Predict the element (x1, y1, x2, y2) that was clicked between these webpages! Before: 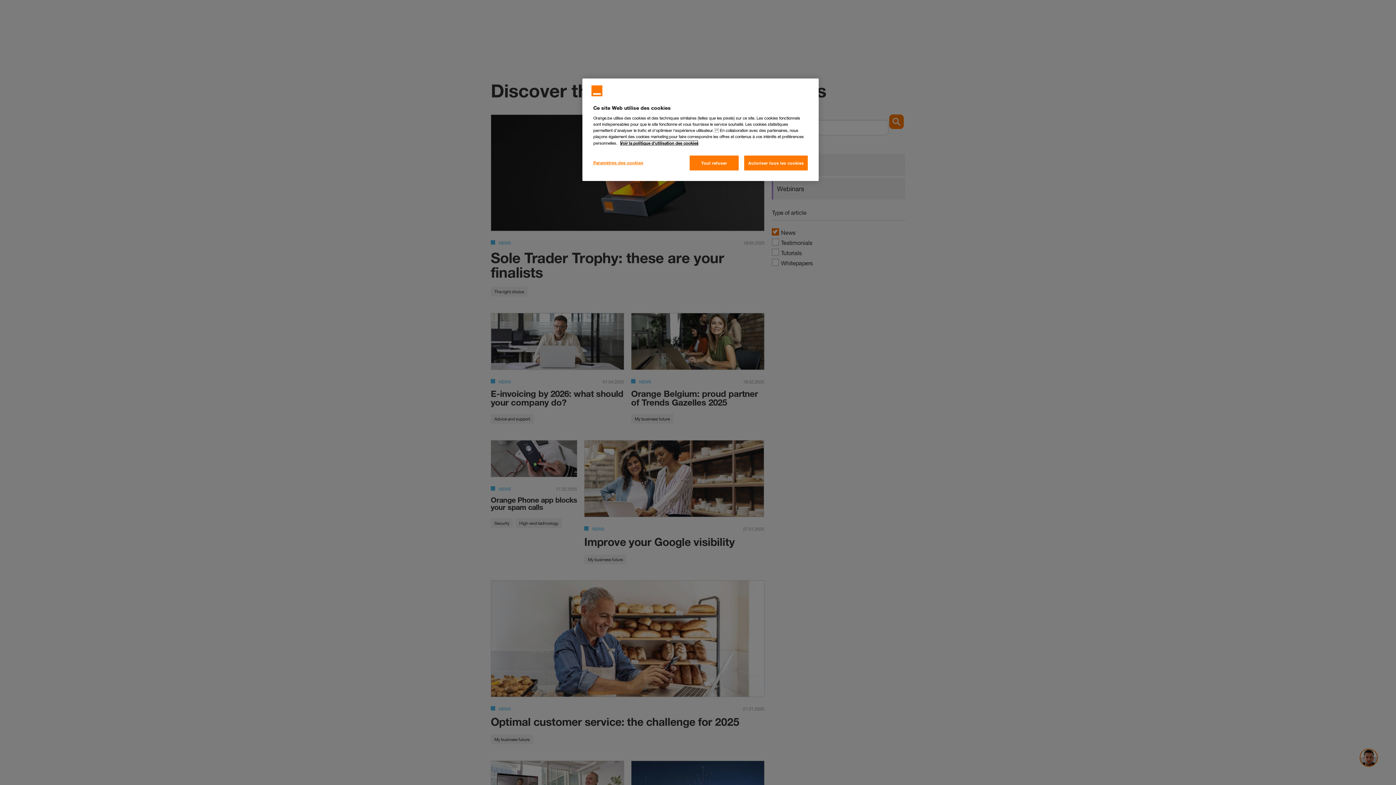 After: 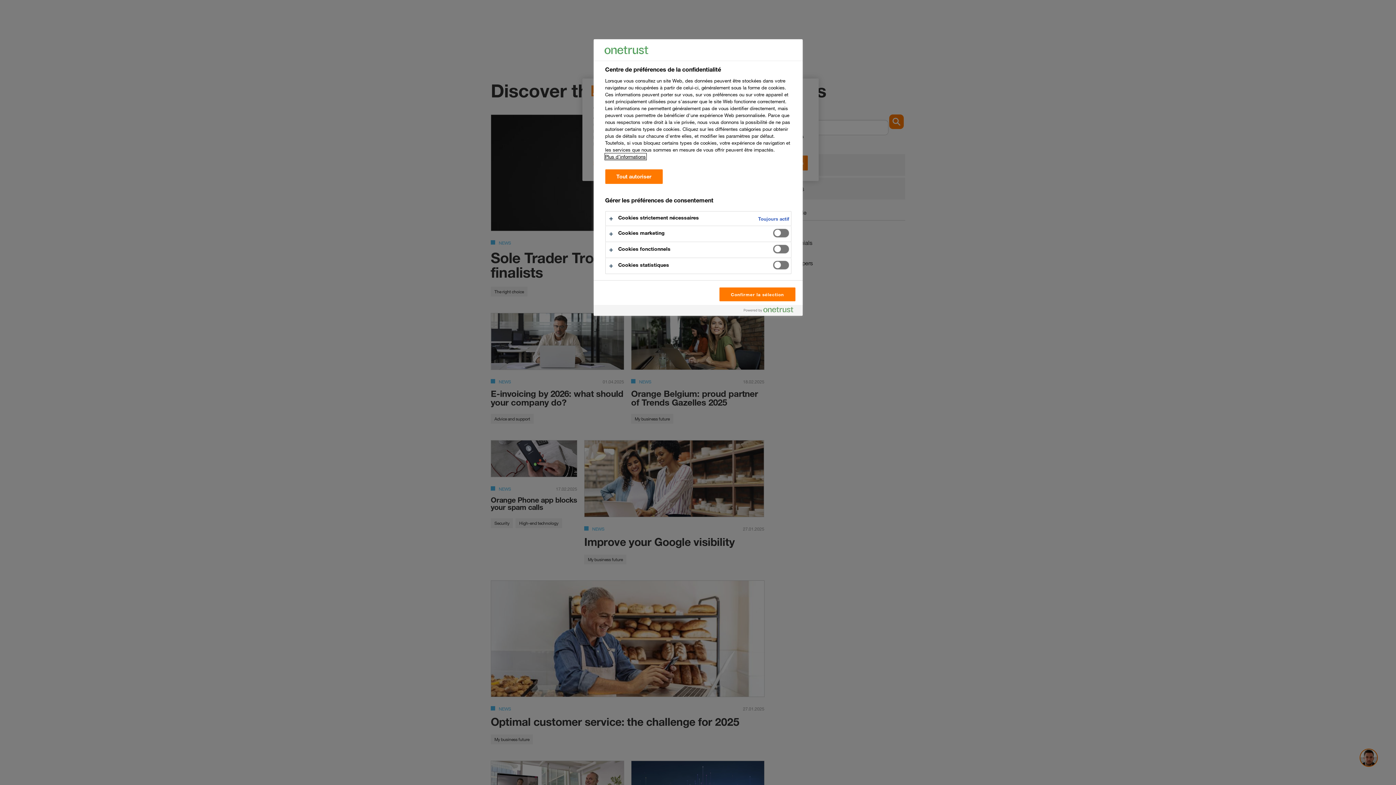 Action: label: Paramètres des cookies bbox: (593, 155, 643, 169)